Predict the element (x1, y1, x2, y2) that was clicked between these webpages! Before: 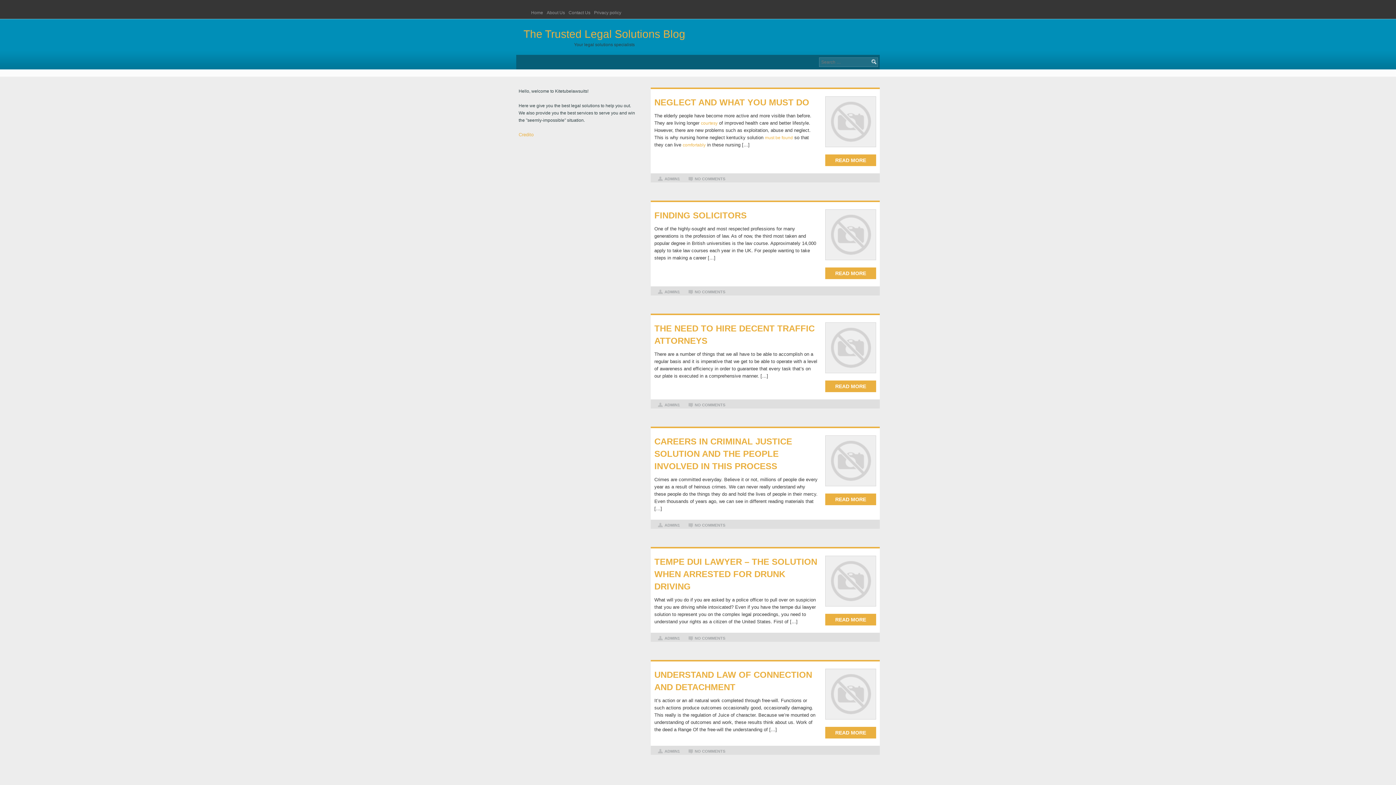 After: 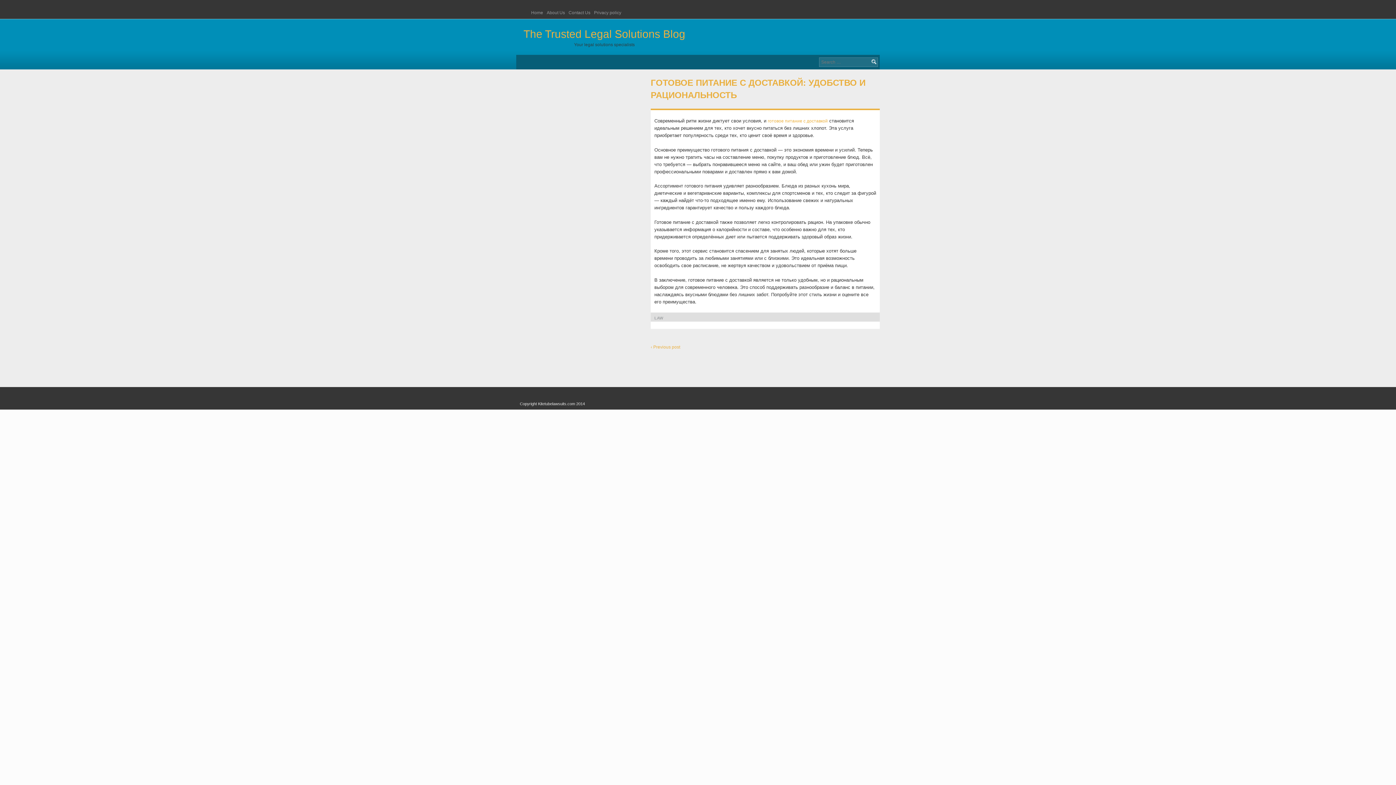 Action: label: comfortably bbox: (682, 142, 705, 147)